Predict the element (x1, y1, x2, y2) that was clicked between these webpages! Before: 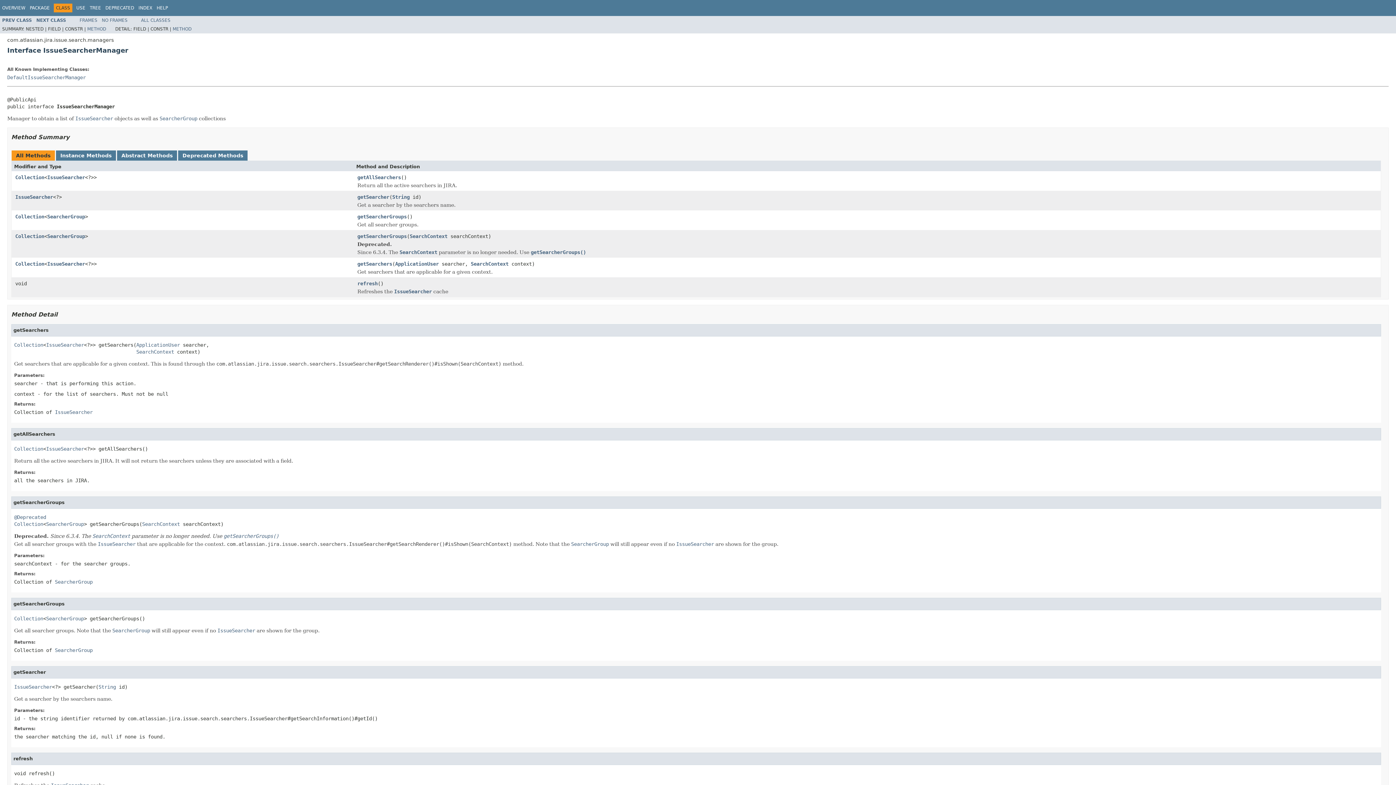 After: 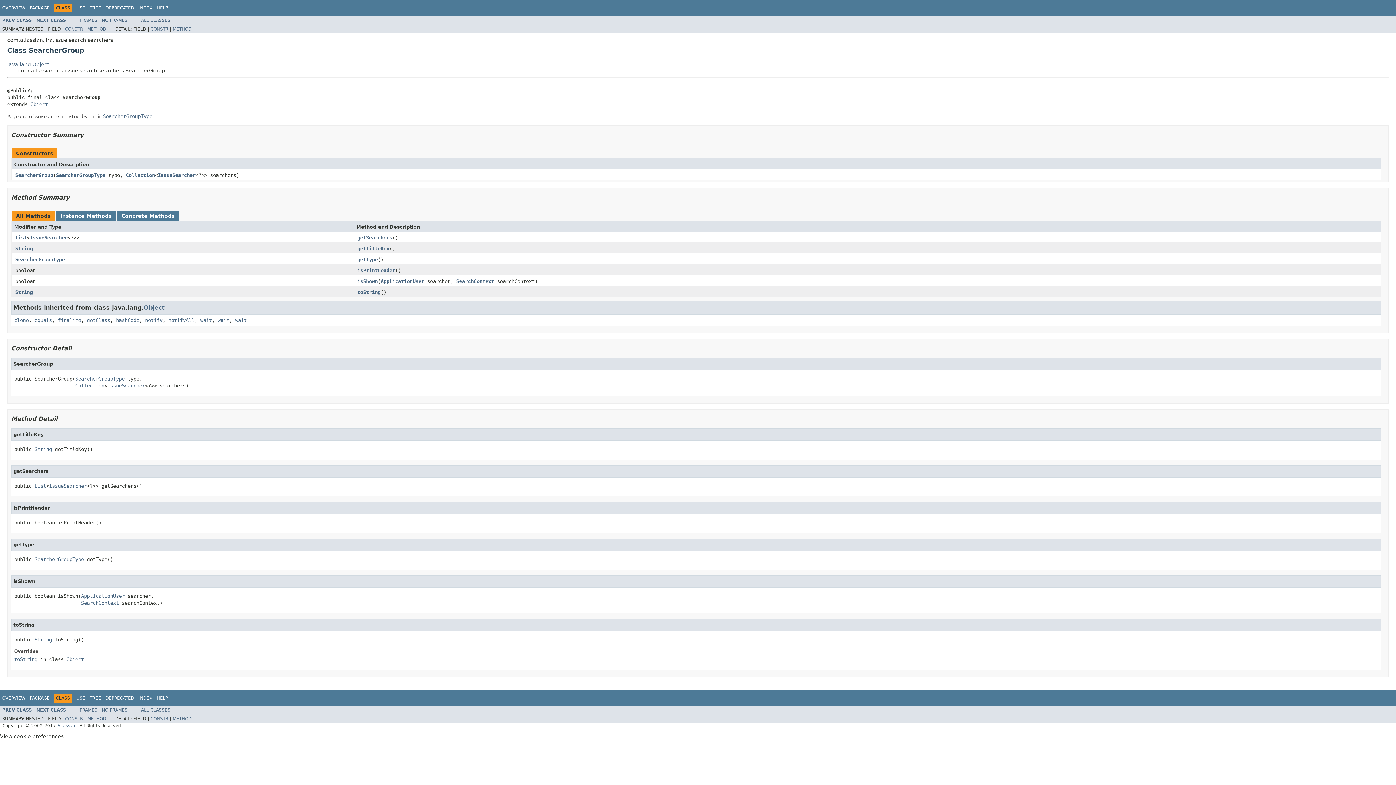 Action: bbox: (47, 233, 85, 239) label: SearcherGroup